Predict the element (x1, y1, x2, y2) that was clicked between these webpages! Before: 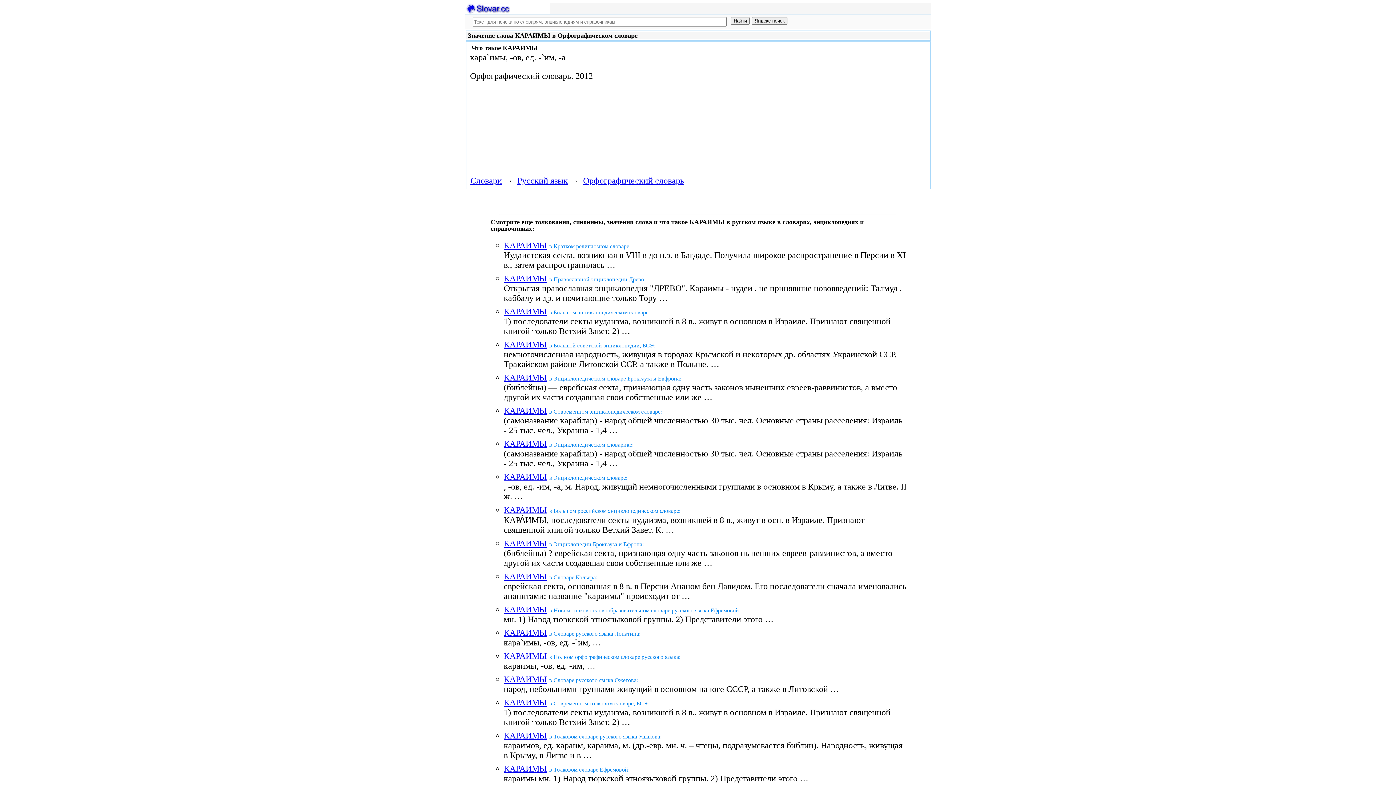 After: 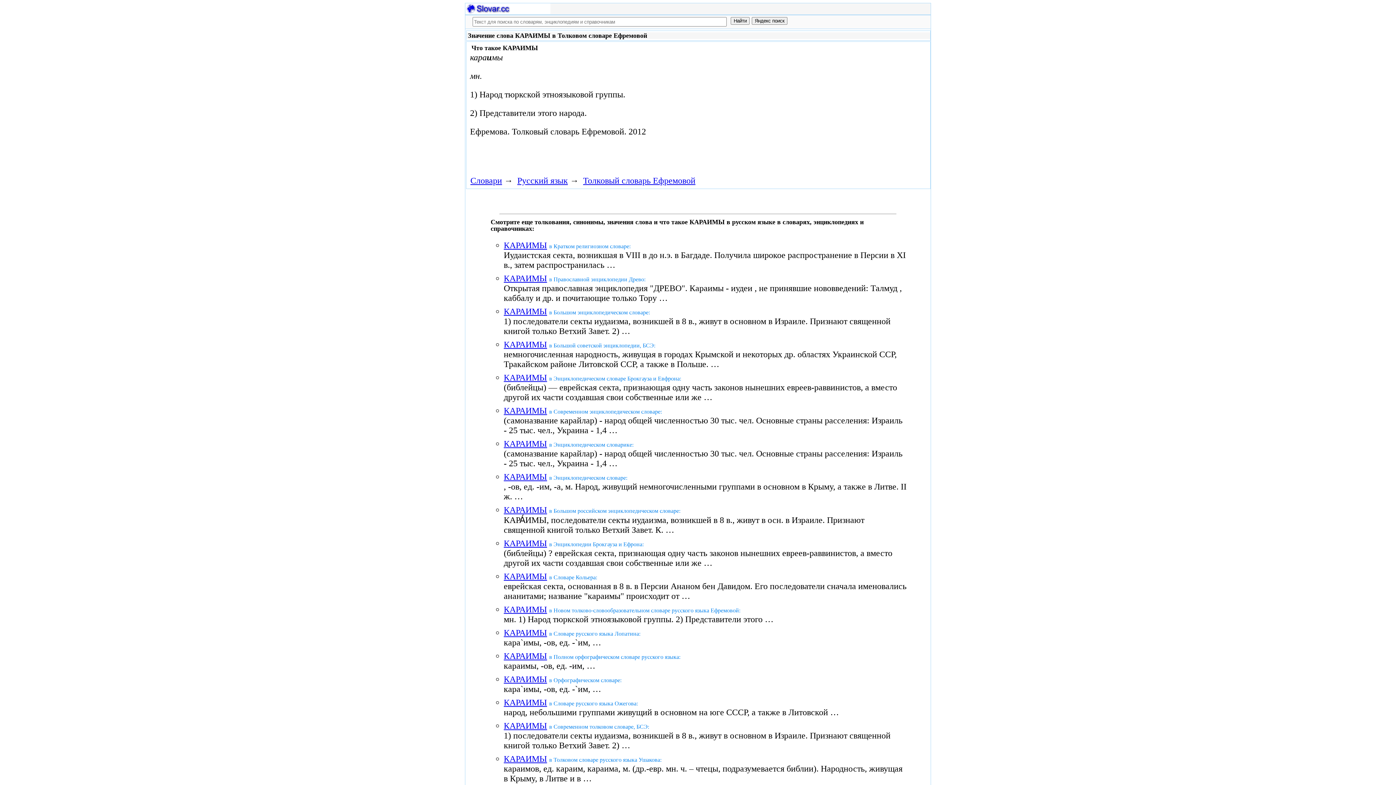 Action: label: КАРАИМЫ bbox: (503, 764, 547, 773)